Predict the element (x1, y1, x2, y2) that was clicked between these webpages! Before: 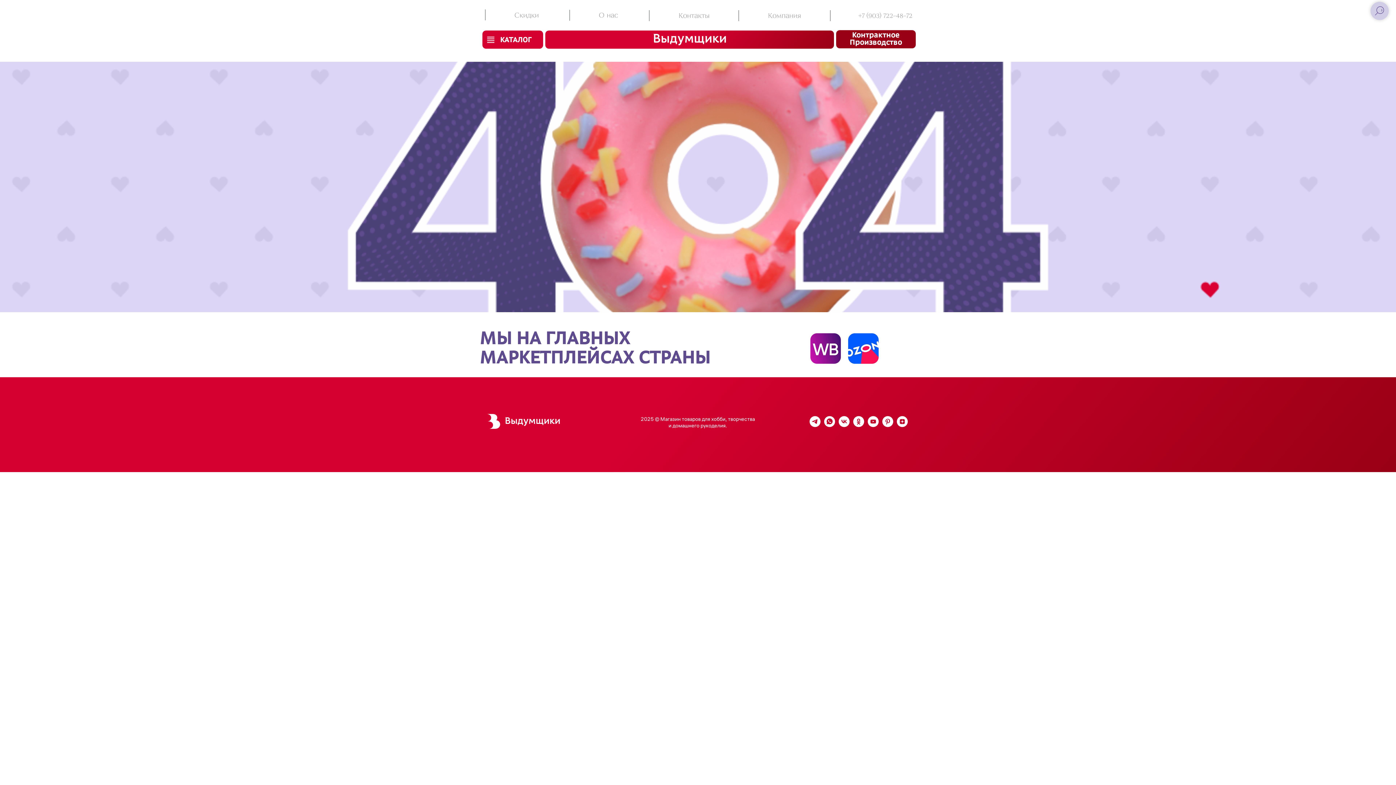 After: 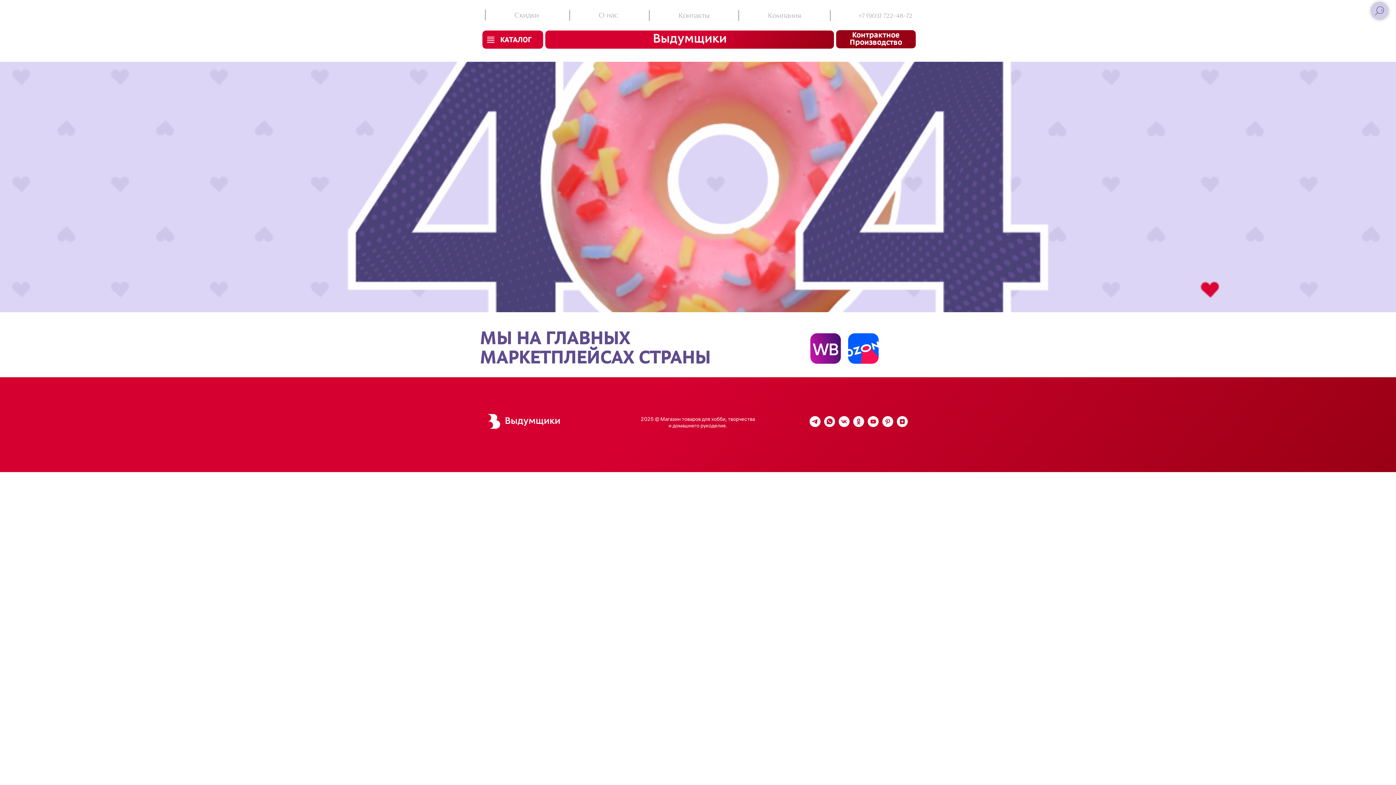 Action: bbox: (868, 422, 878, 428) label: youtube